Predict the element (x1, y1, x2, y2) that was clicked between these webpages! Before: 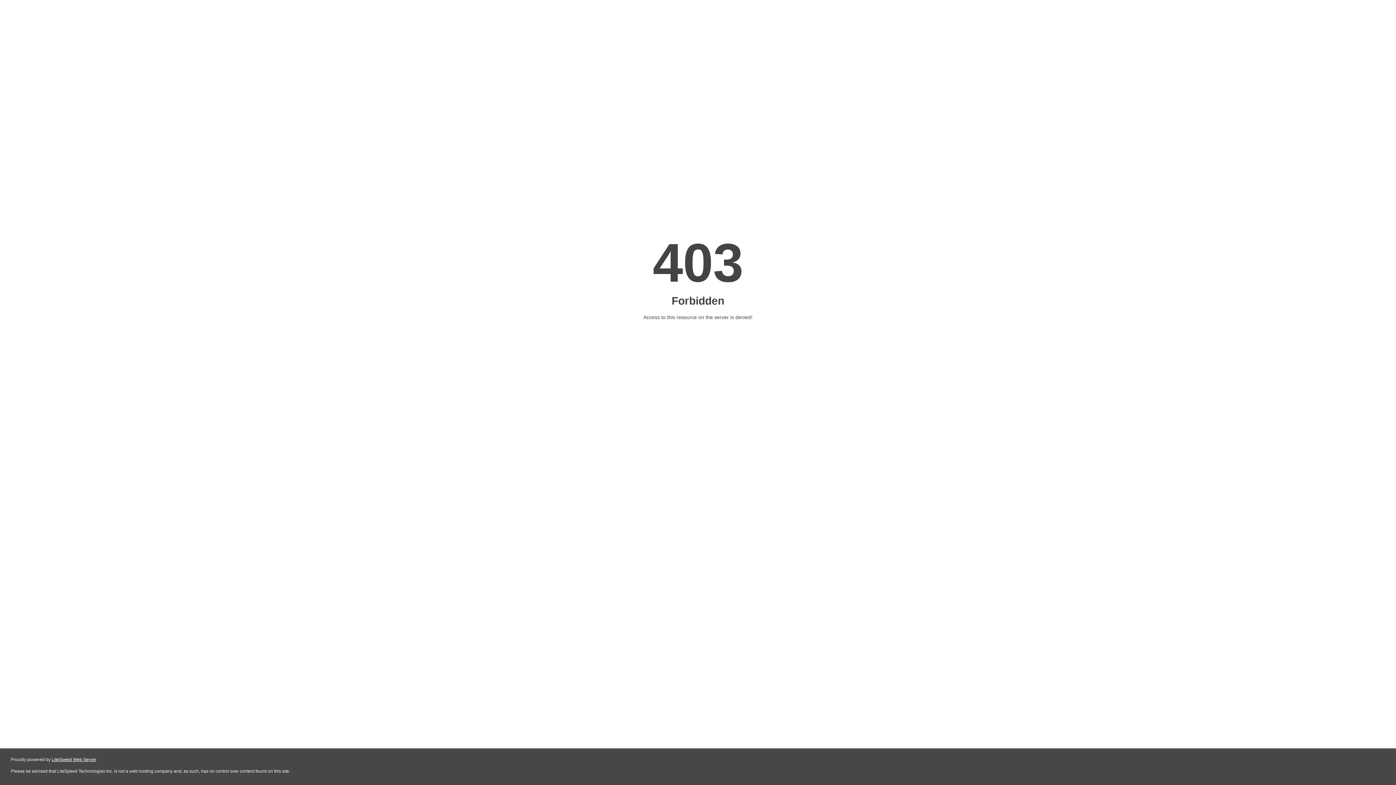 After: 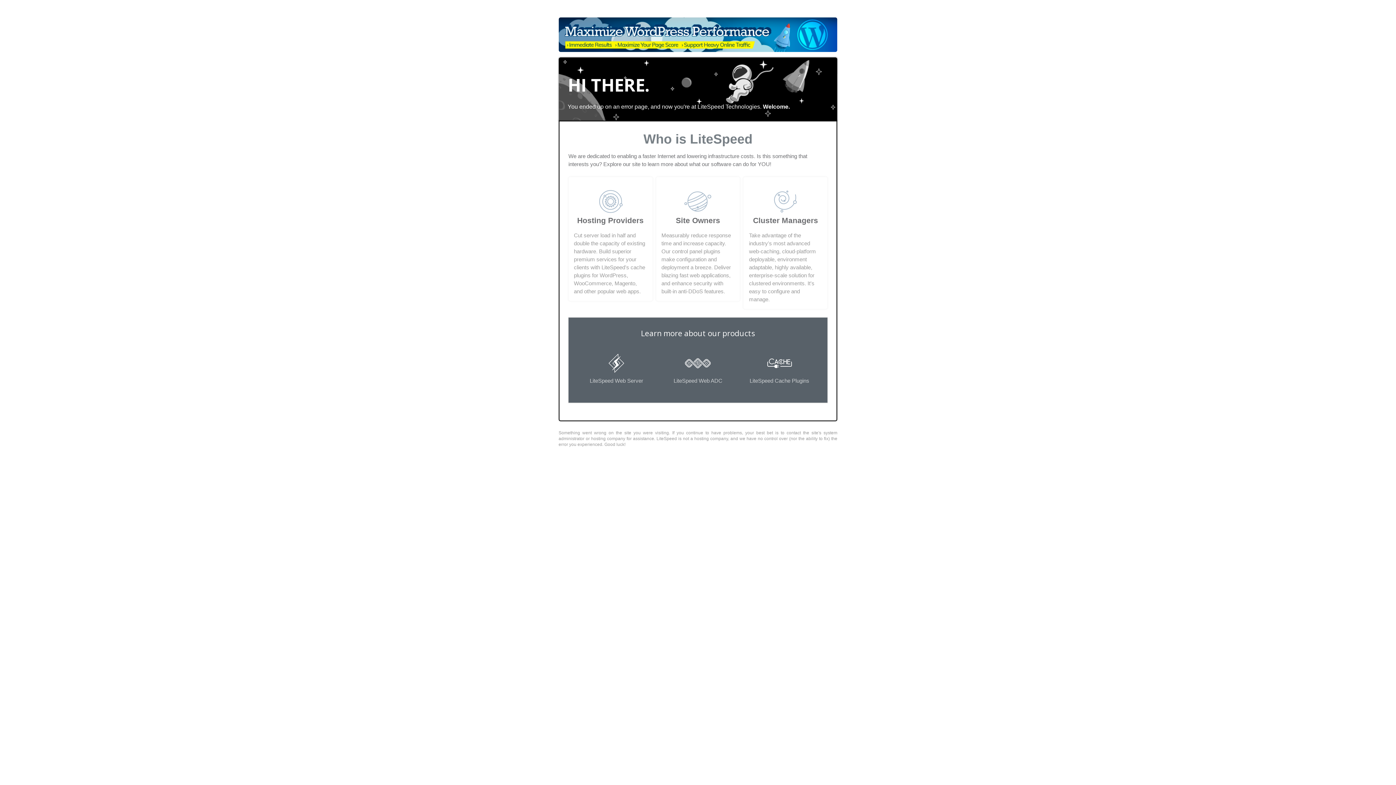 Action: bbox: (51, 757, 96, 762) label: LiteSpeed Web Server